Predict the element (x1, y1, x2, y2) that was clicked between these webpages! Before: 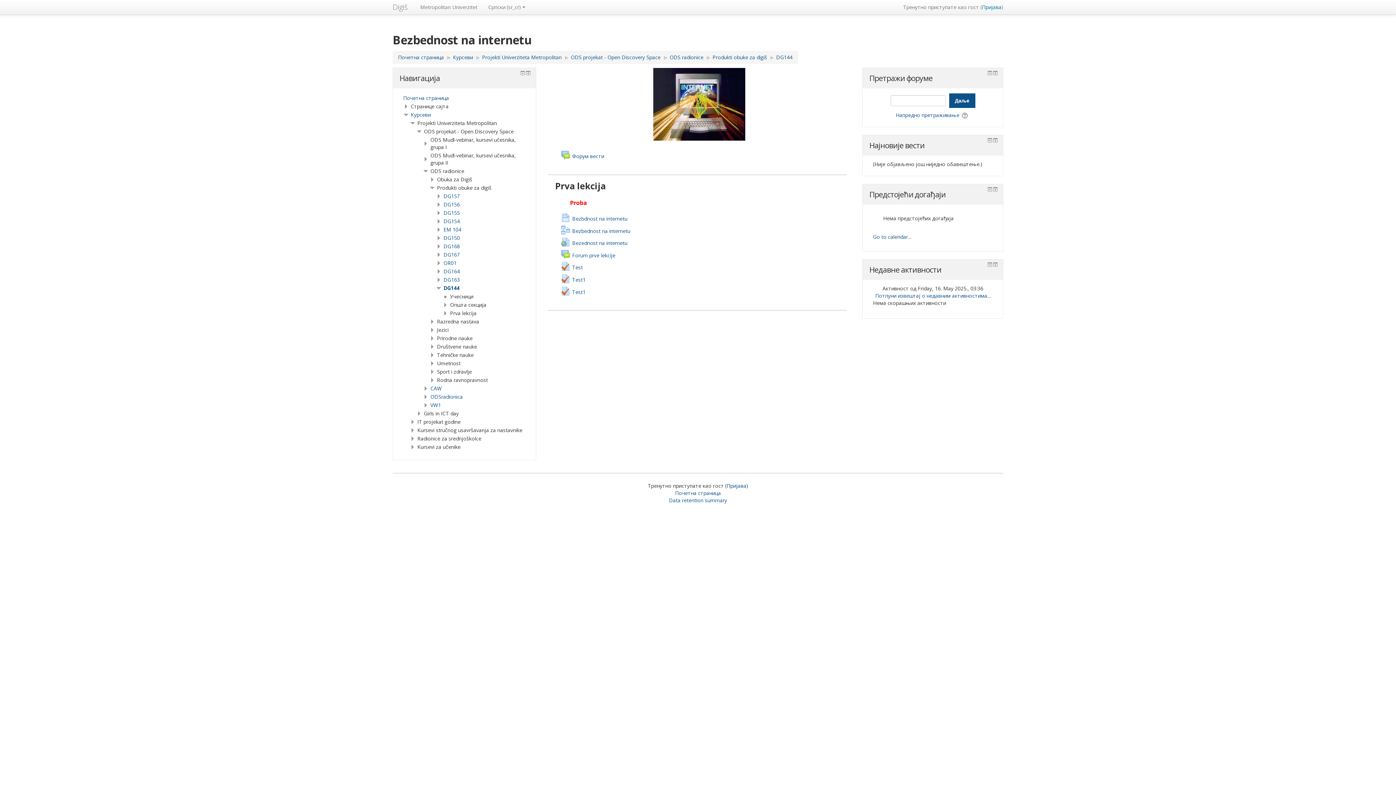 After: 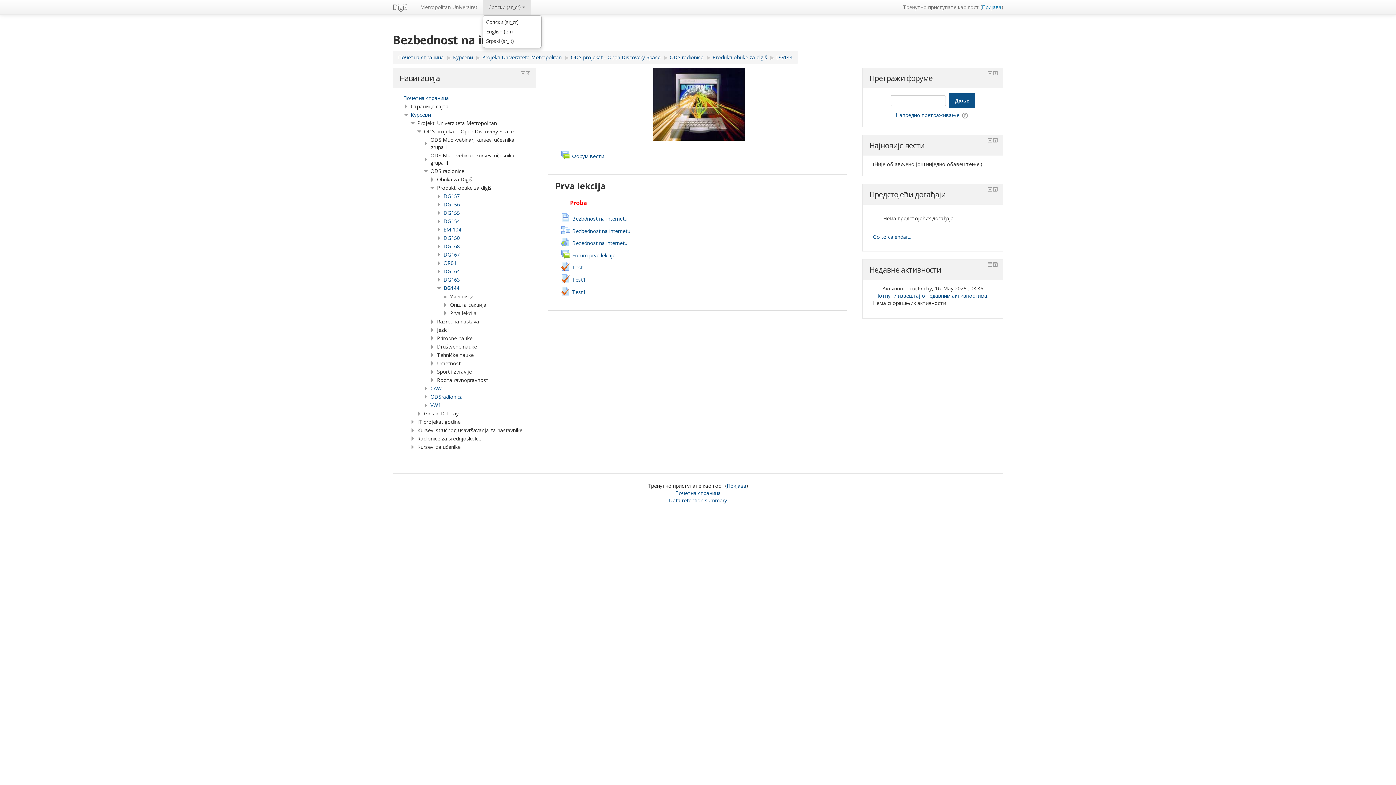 Action: label: Српски ‎(sr_cr)‎ bbox: (482, 0, 530, 14)